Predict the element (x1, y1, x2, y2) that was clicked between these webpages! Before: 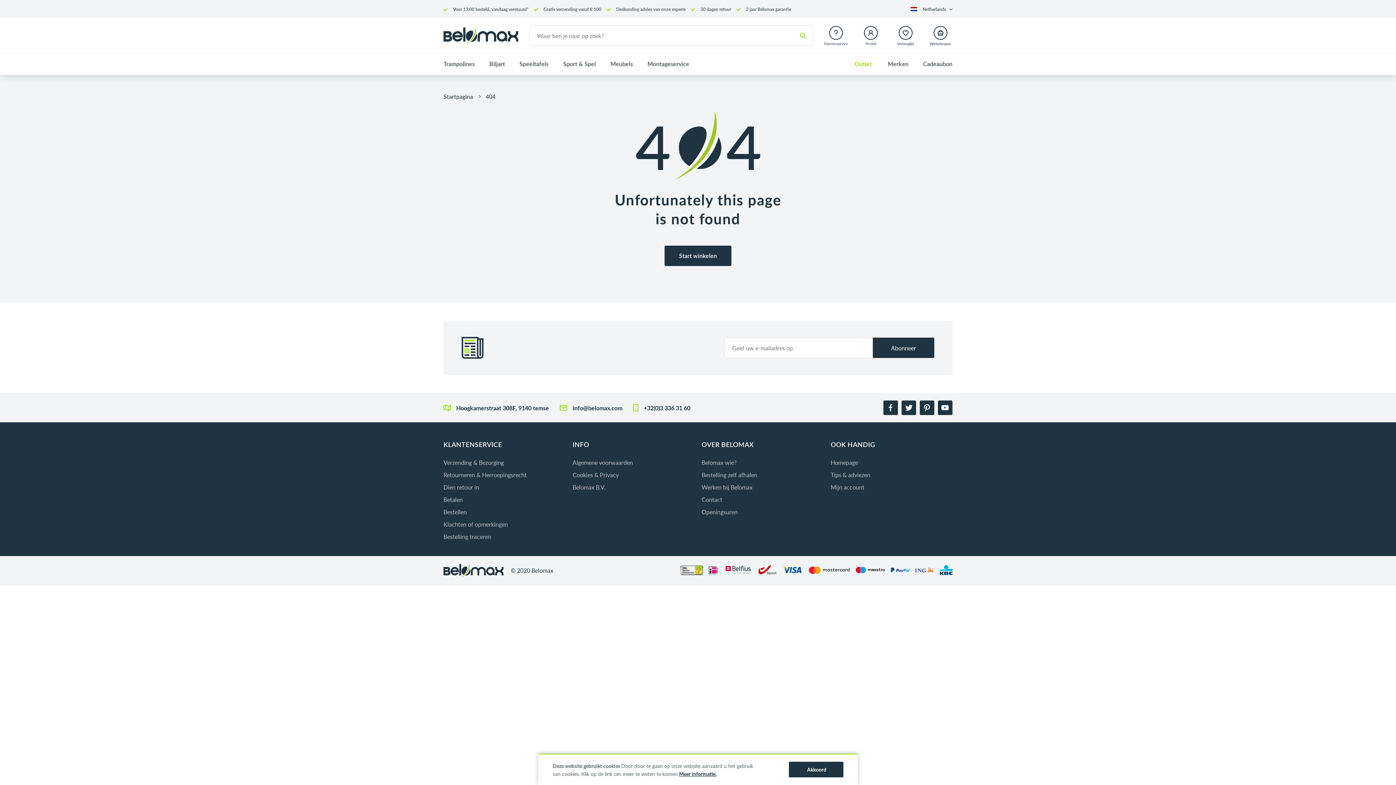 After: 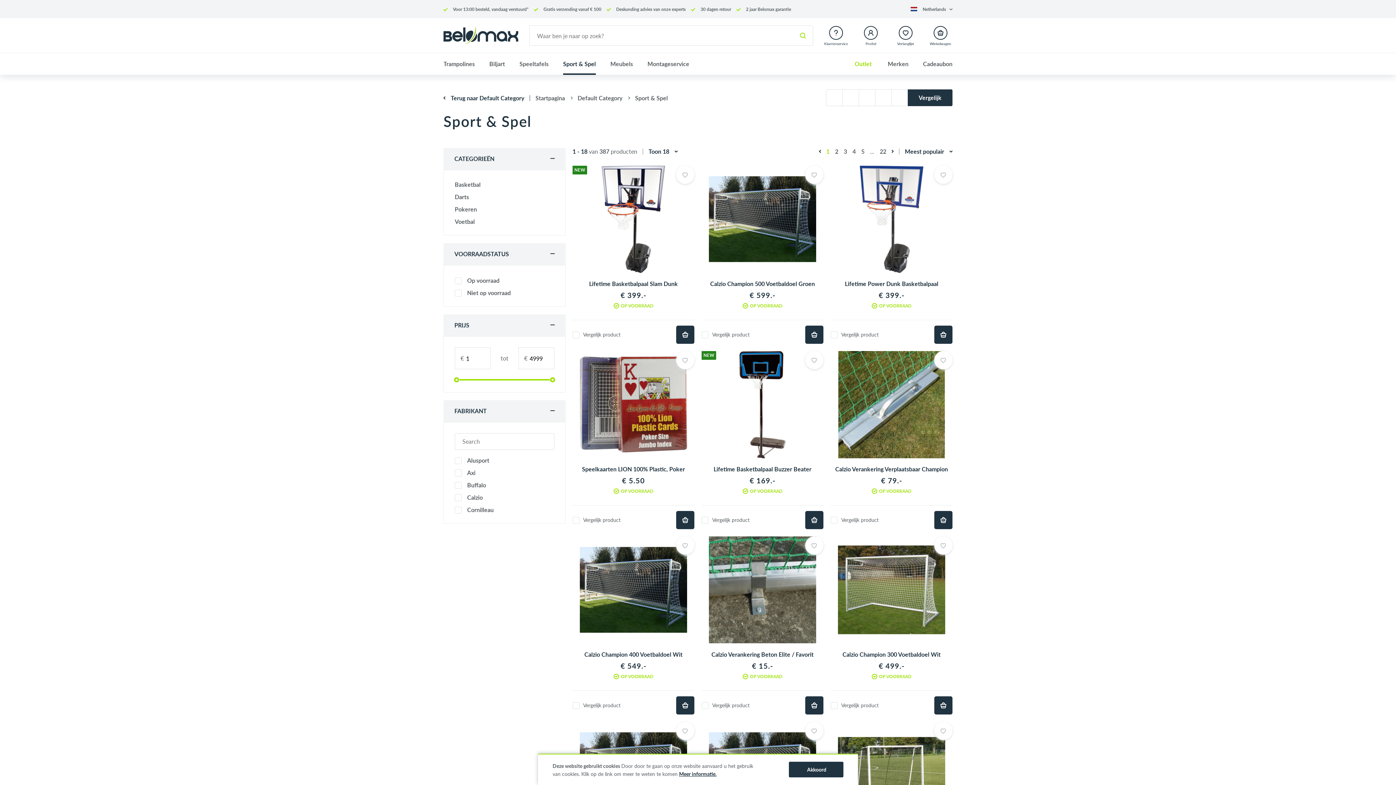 Action: bbox: (556, 53, 603, 74) label: Sport & Spel